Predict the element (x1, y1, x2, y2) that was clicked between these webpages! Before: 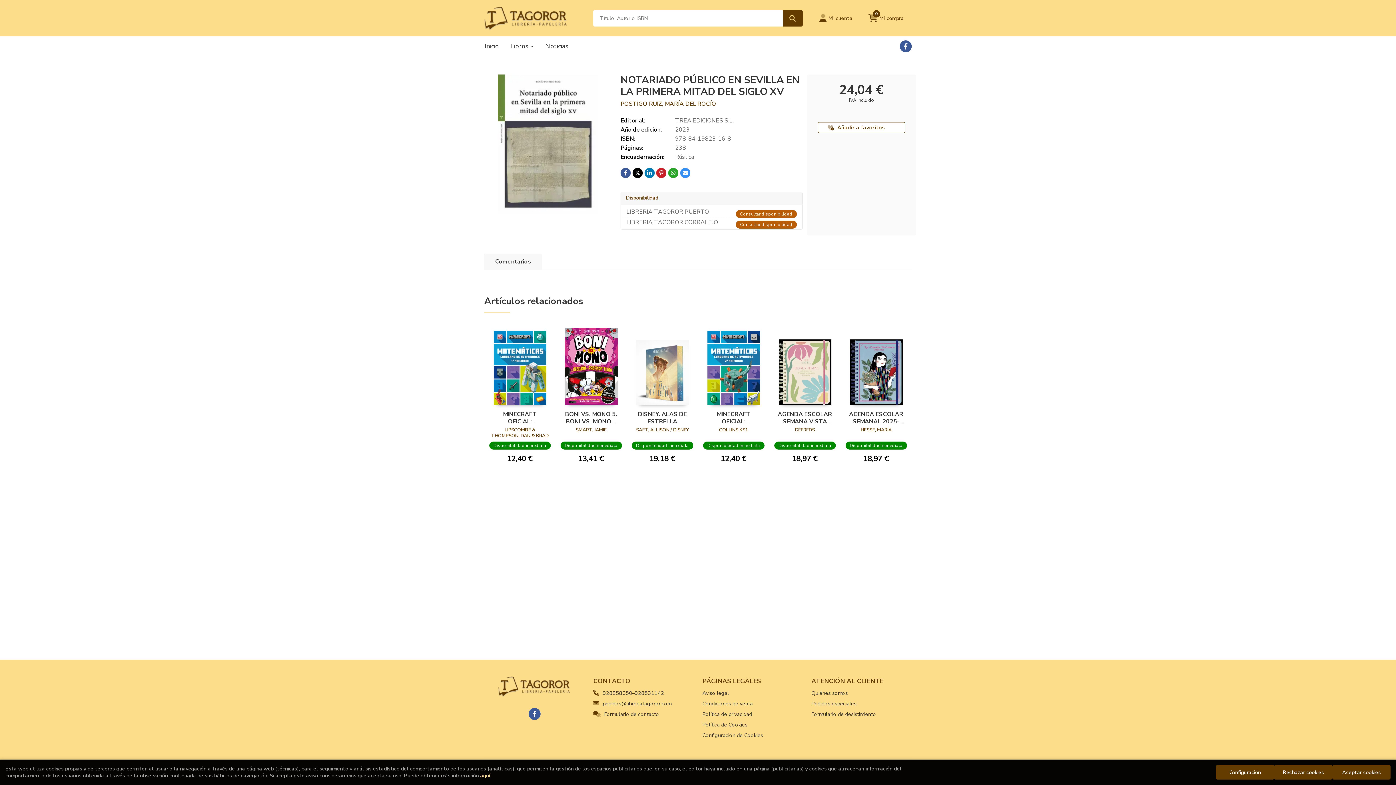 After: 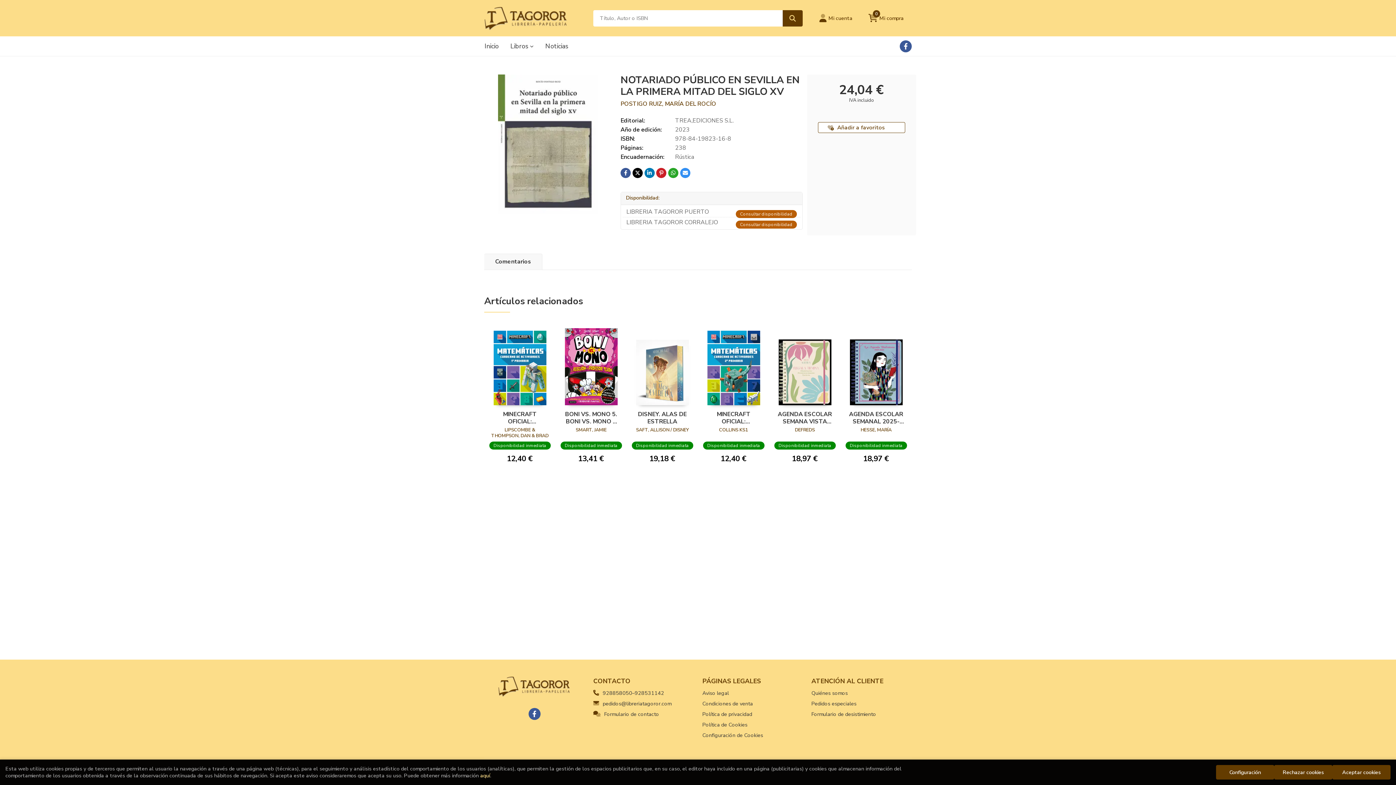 Action: bbox: (782, 10, 802, 26)